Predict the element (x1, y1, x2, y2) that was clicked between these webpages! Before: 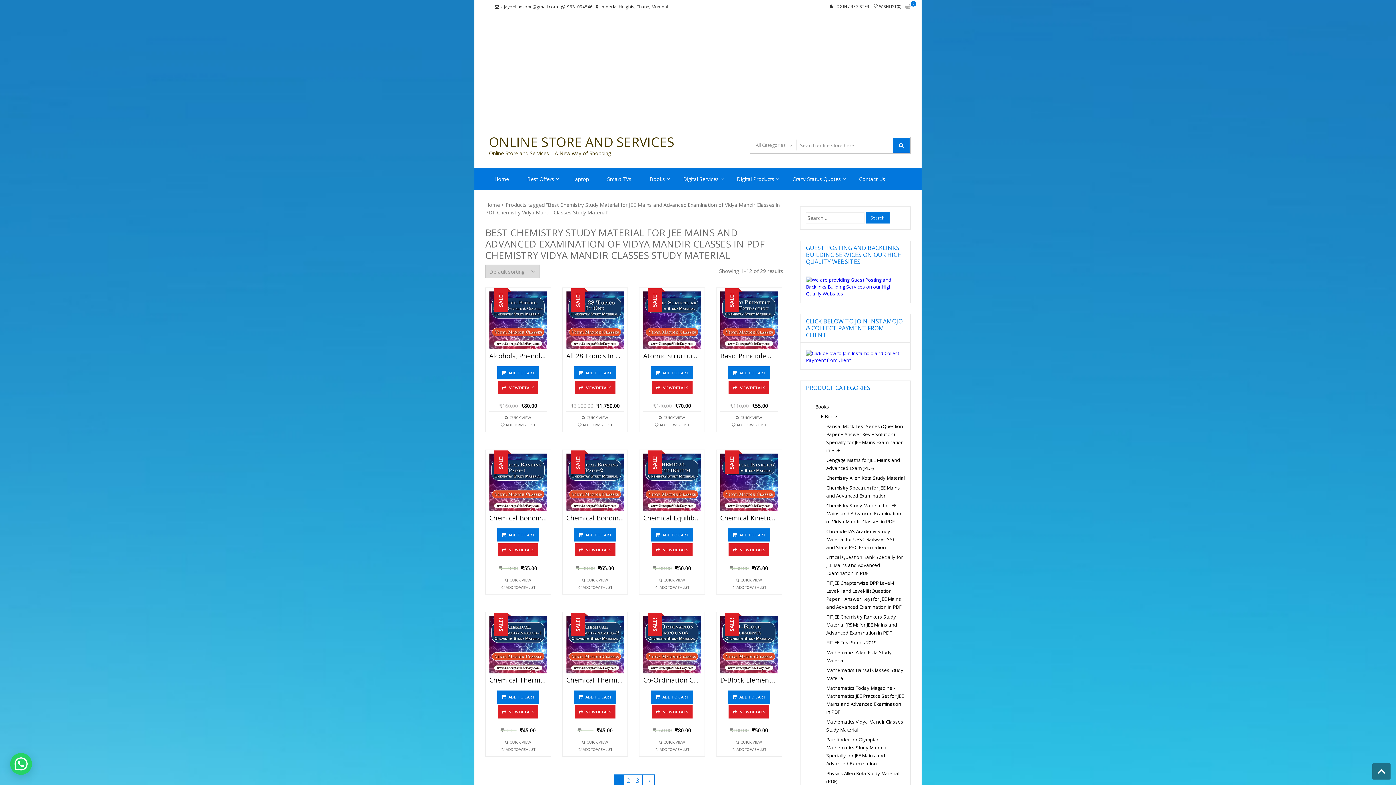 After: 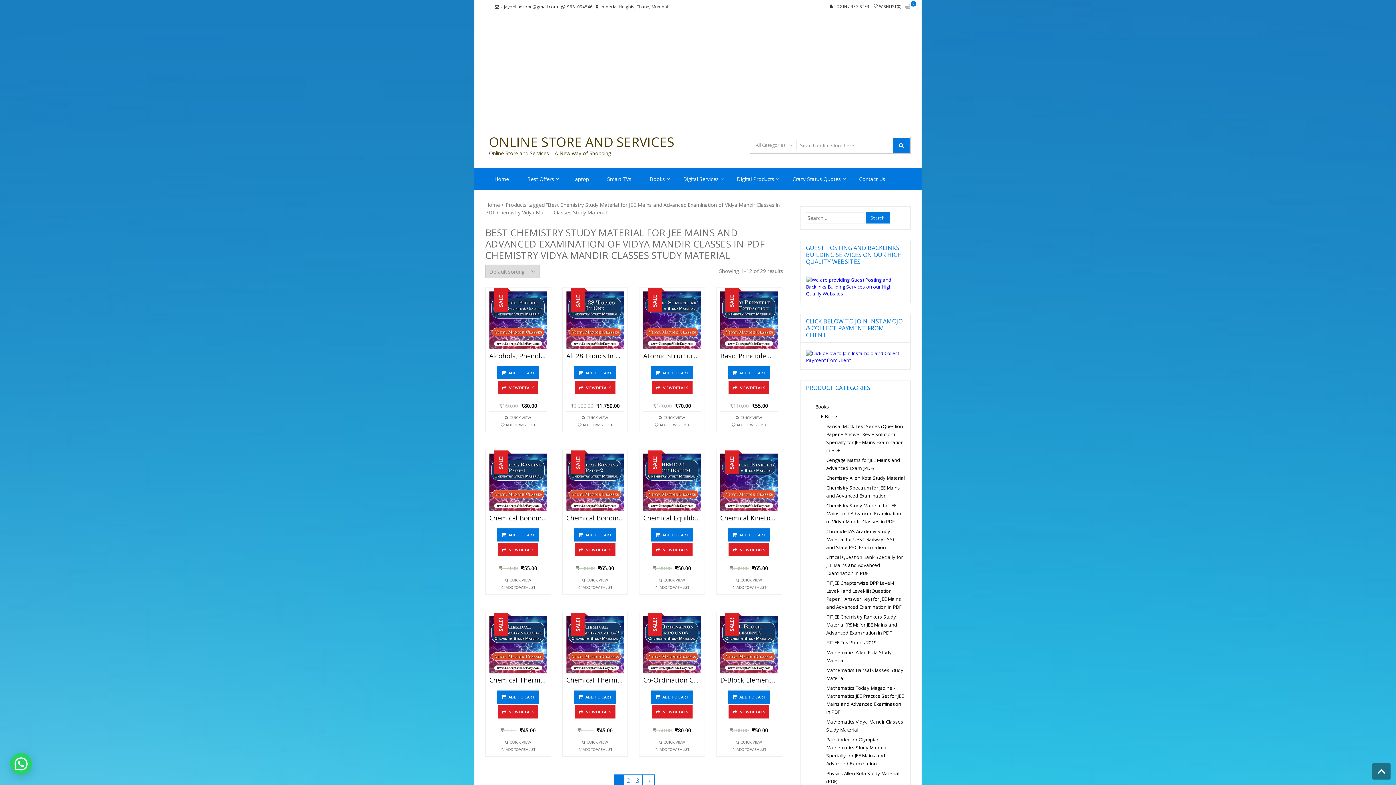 Action: label: ADD TO WISHLIST bbox: (659, 584, 689, 590)